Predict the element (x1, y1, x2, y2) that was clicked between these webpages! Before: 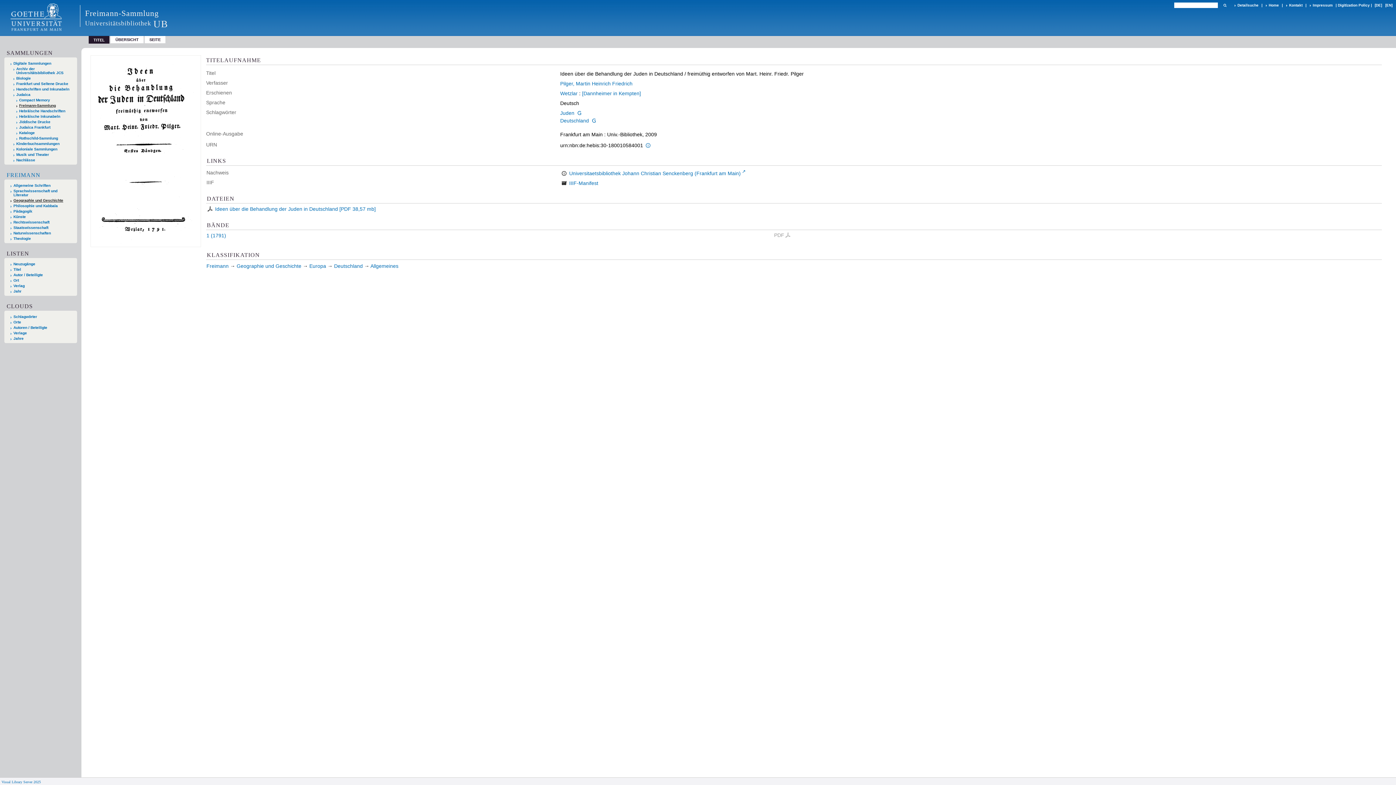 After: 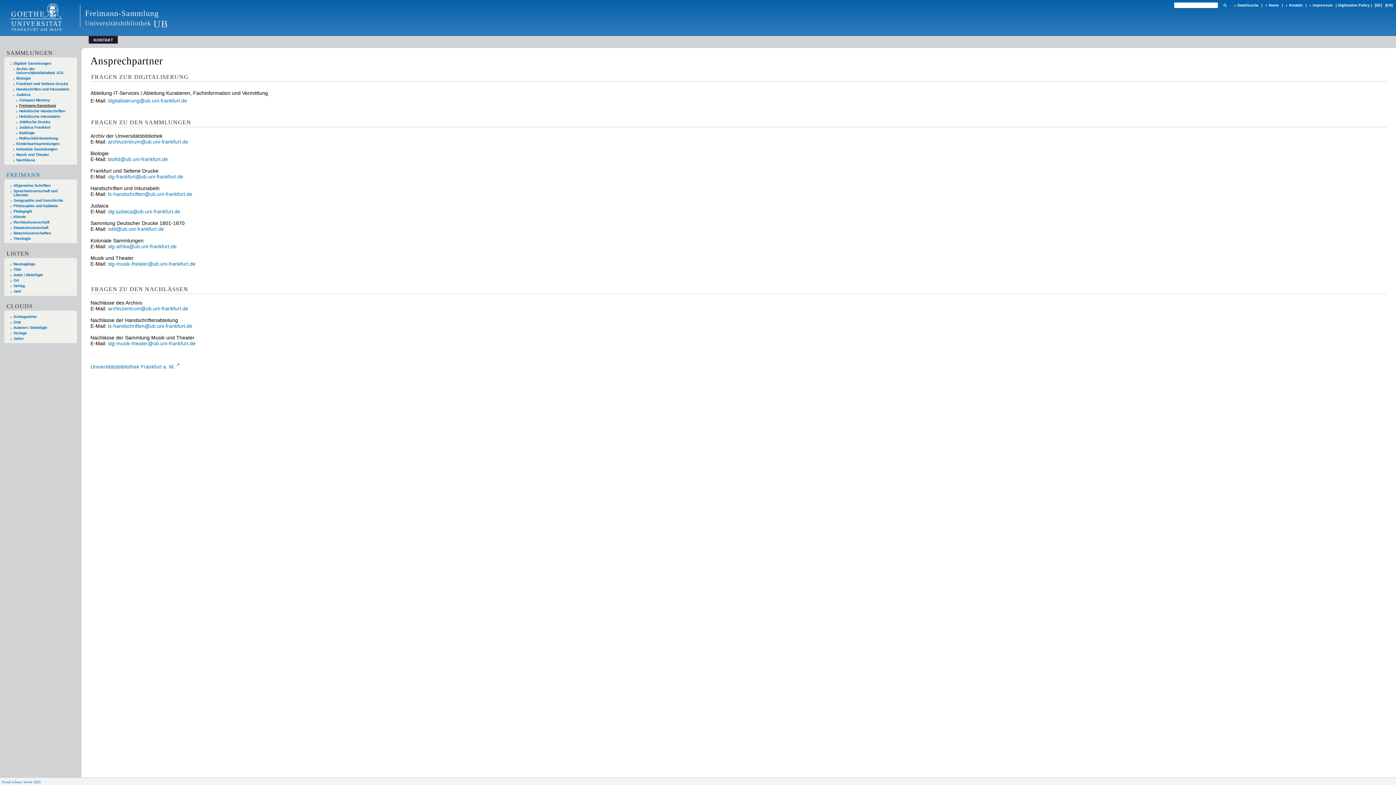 Action: label: Kontakt bbox: (1286, 2, 1304, 8)